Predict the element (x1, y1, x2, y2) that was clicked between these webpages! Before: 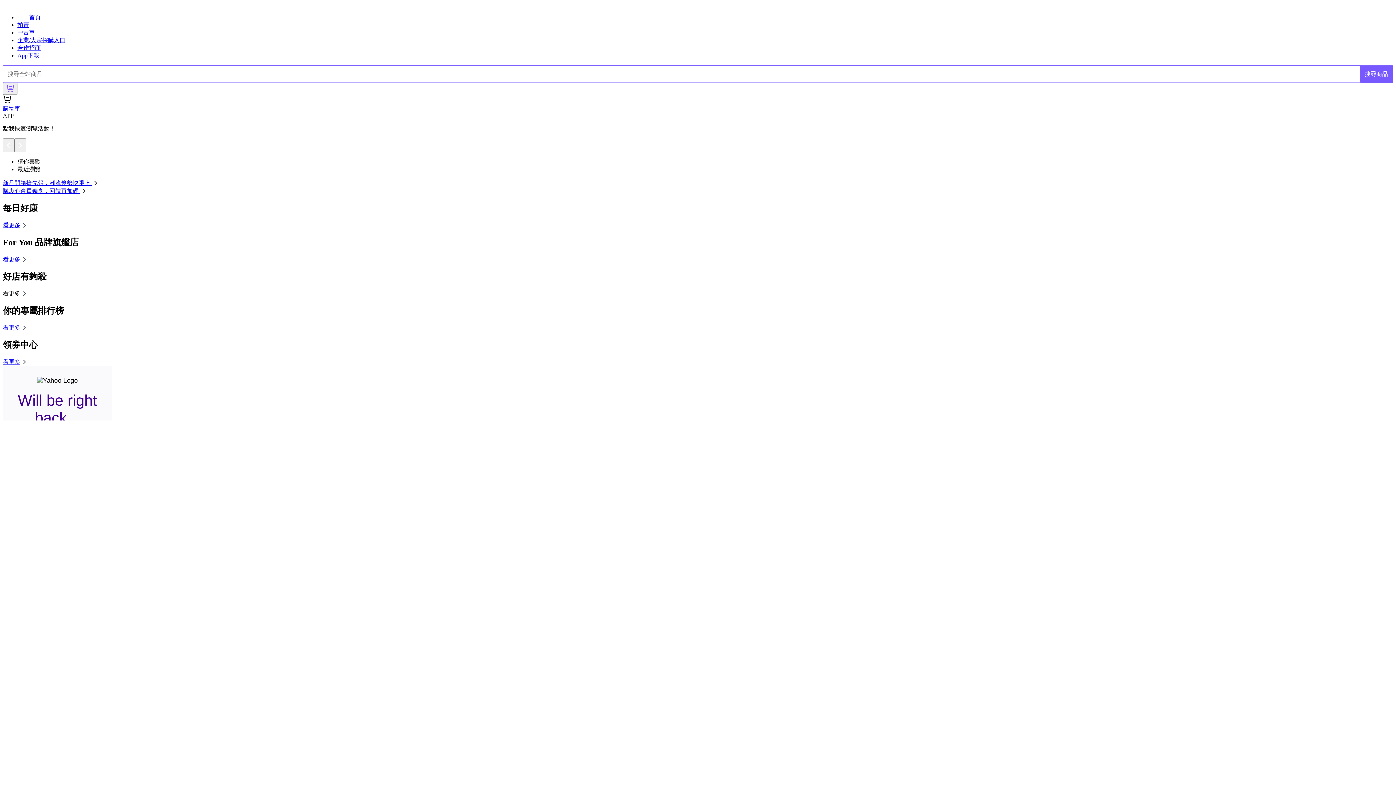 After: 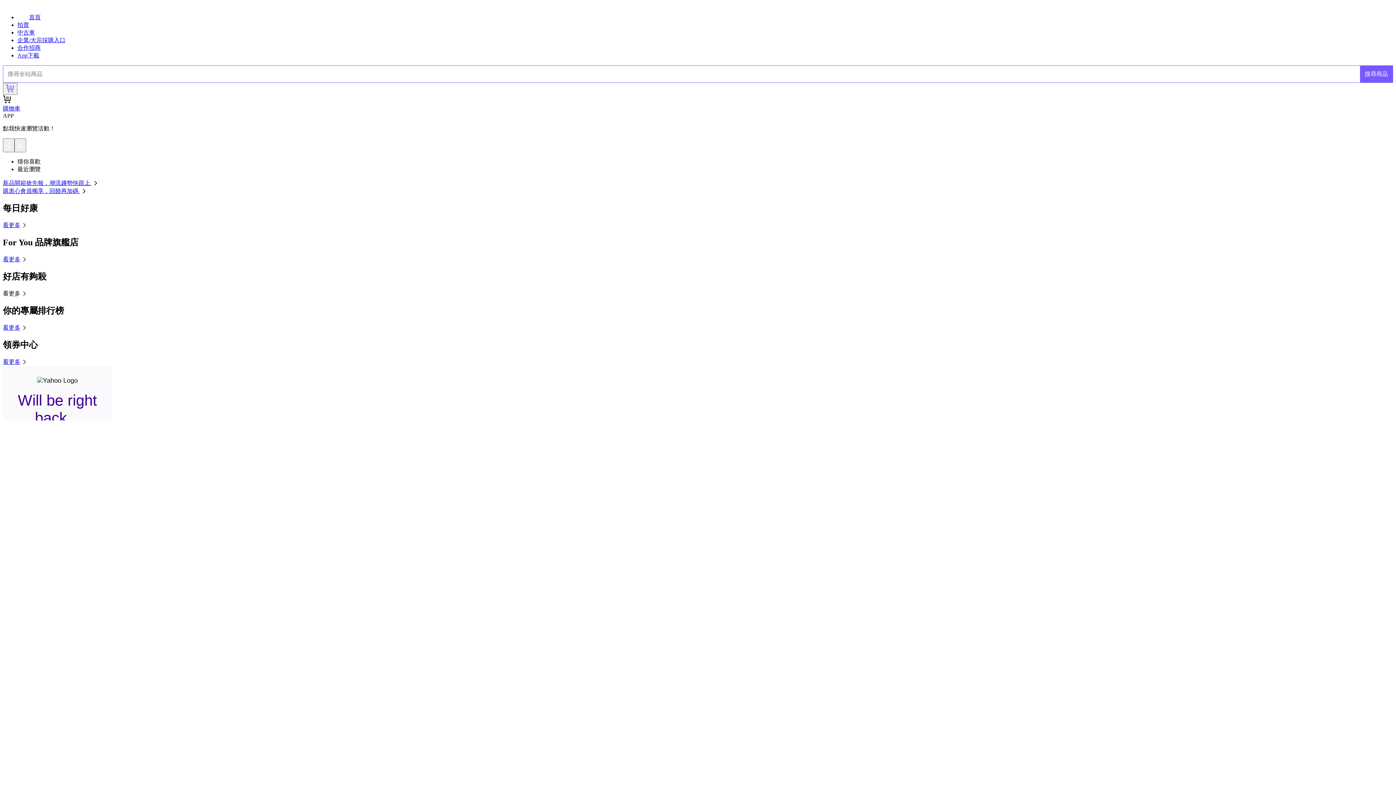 Action: label: 看更多 bbox: (2, 290, 28, 296)